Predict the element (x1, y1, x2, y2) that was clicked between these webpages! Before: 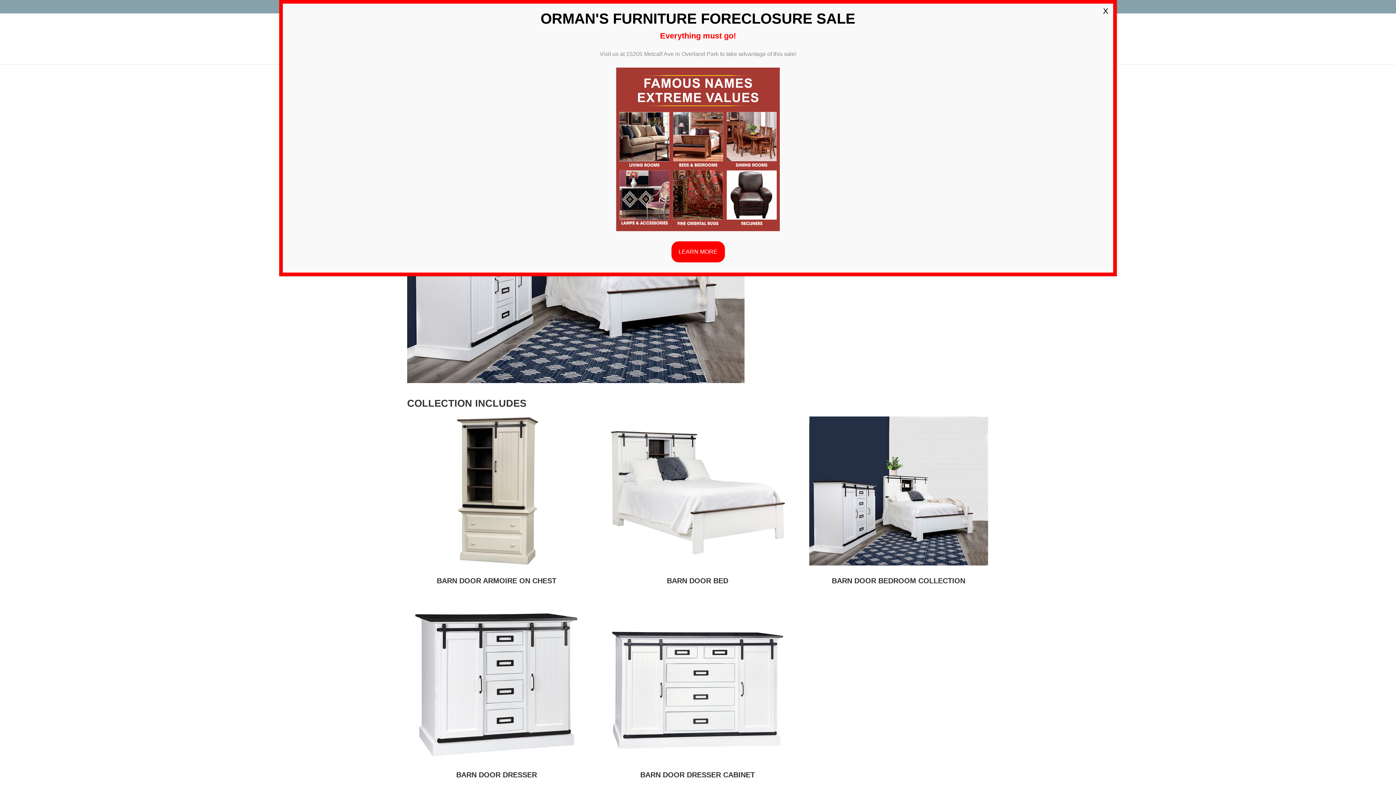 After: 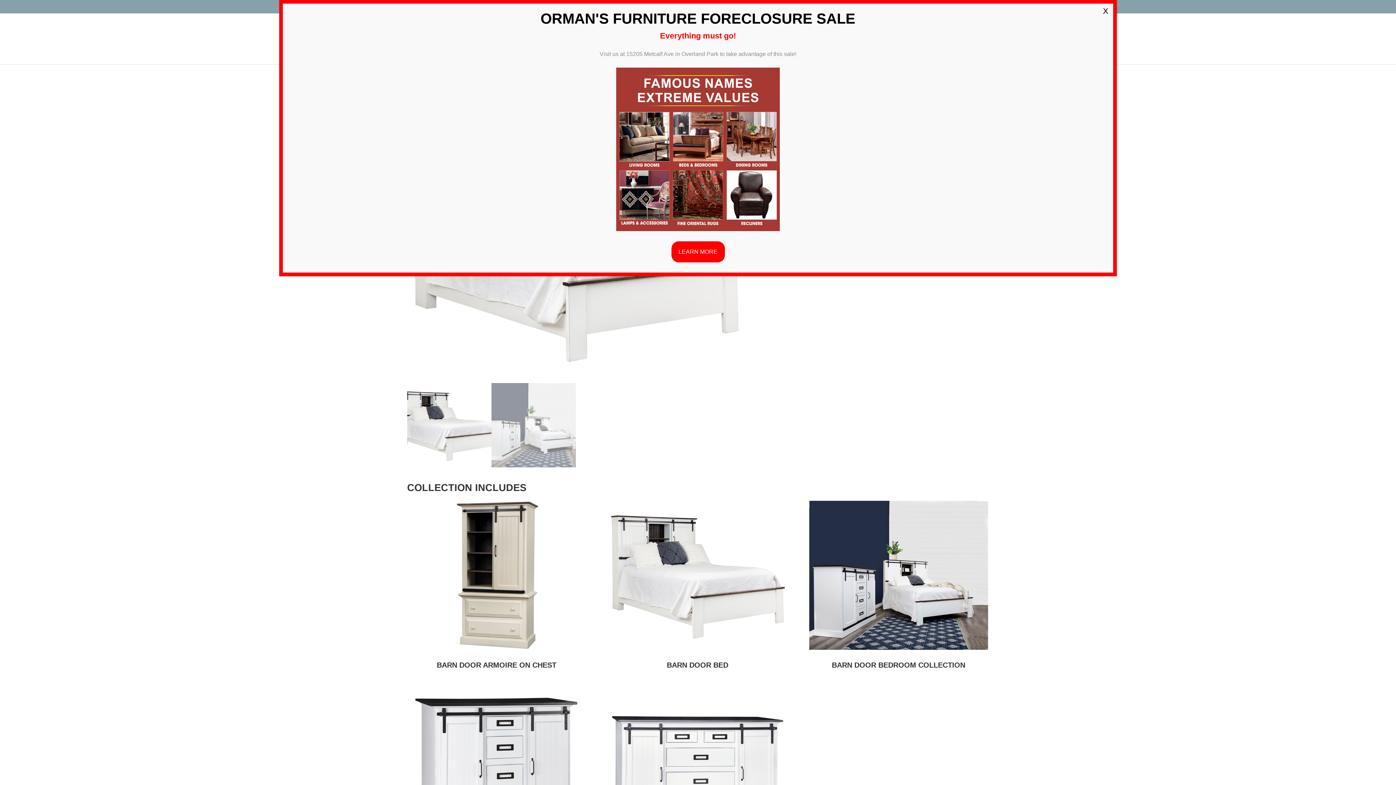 Action: bbox: (608, 416, 787, 589) label: BARN DOOR BED